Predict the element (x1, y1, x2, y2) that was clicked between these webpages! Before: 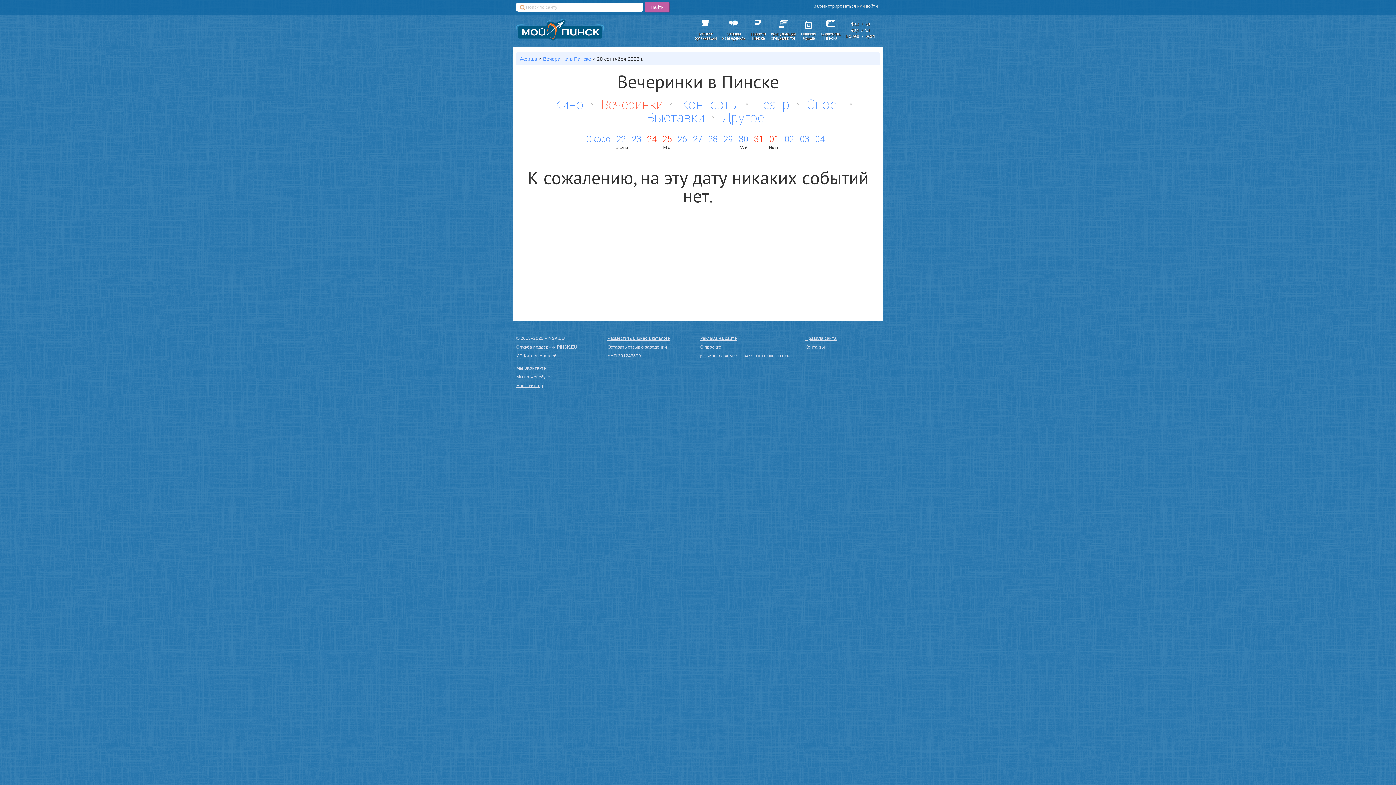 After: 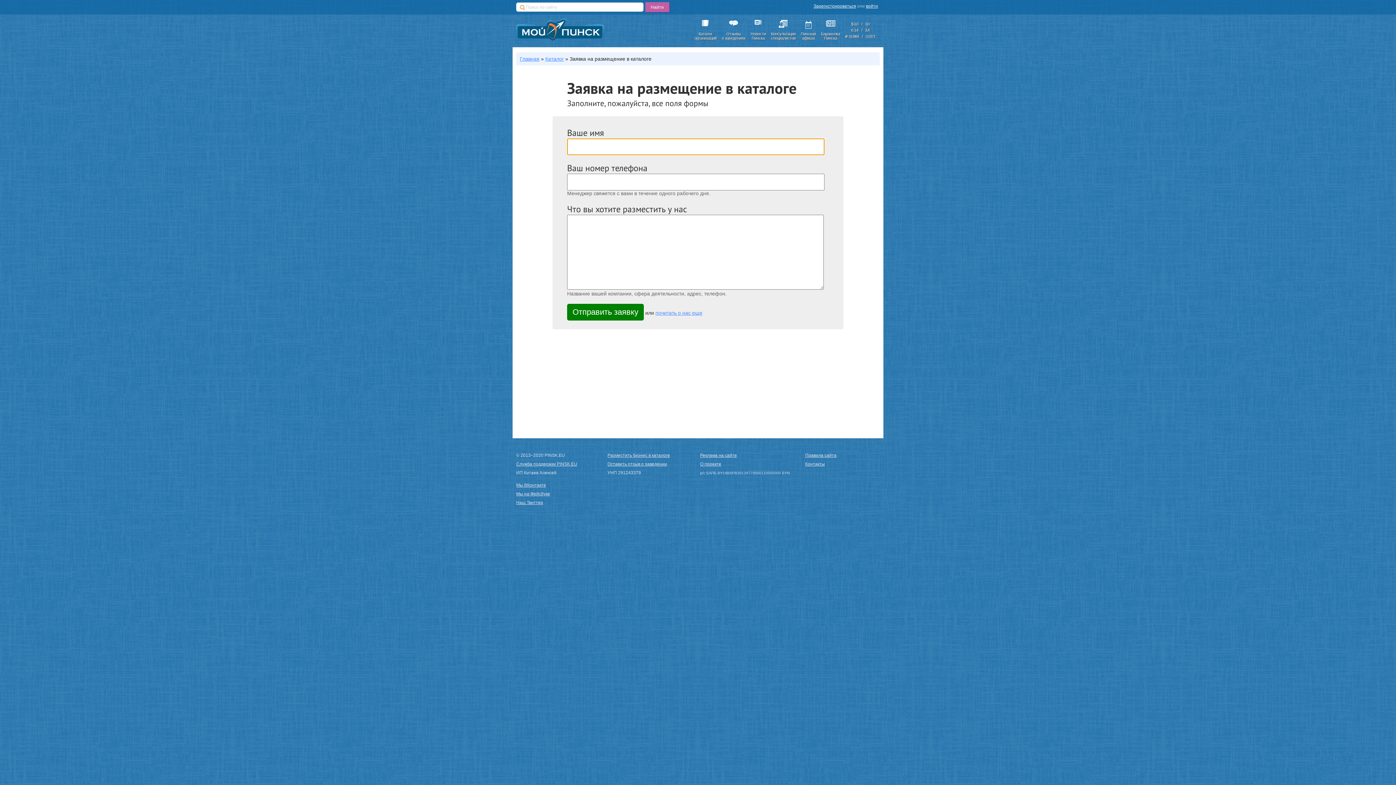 Action: bbox: (607, 336, 670, 341) label: Разместить бизнес в каталоге